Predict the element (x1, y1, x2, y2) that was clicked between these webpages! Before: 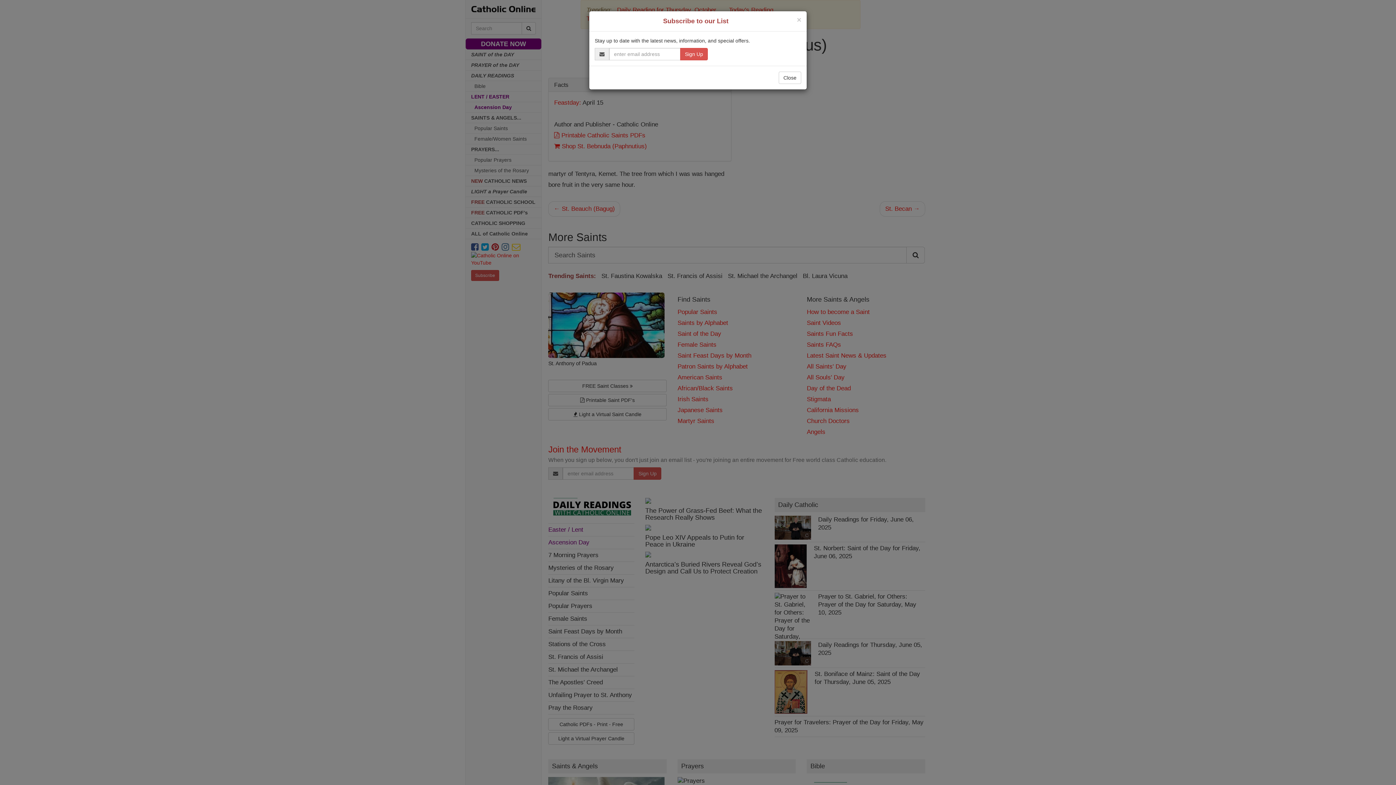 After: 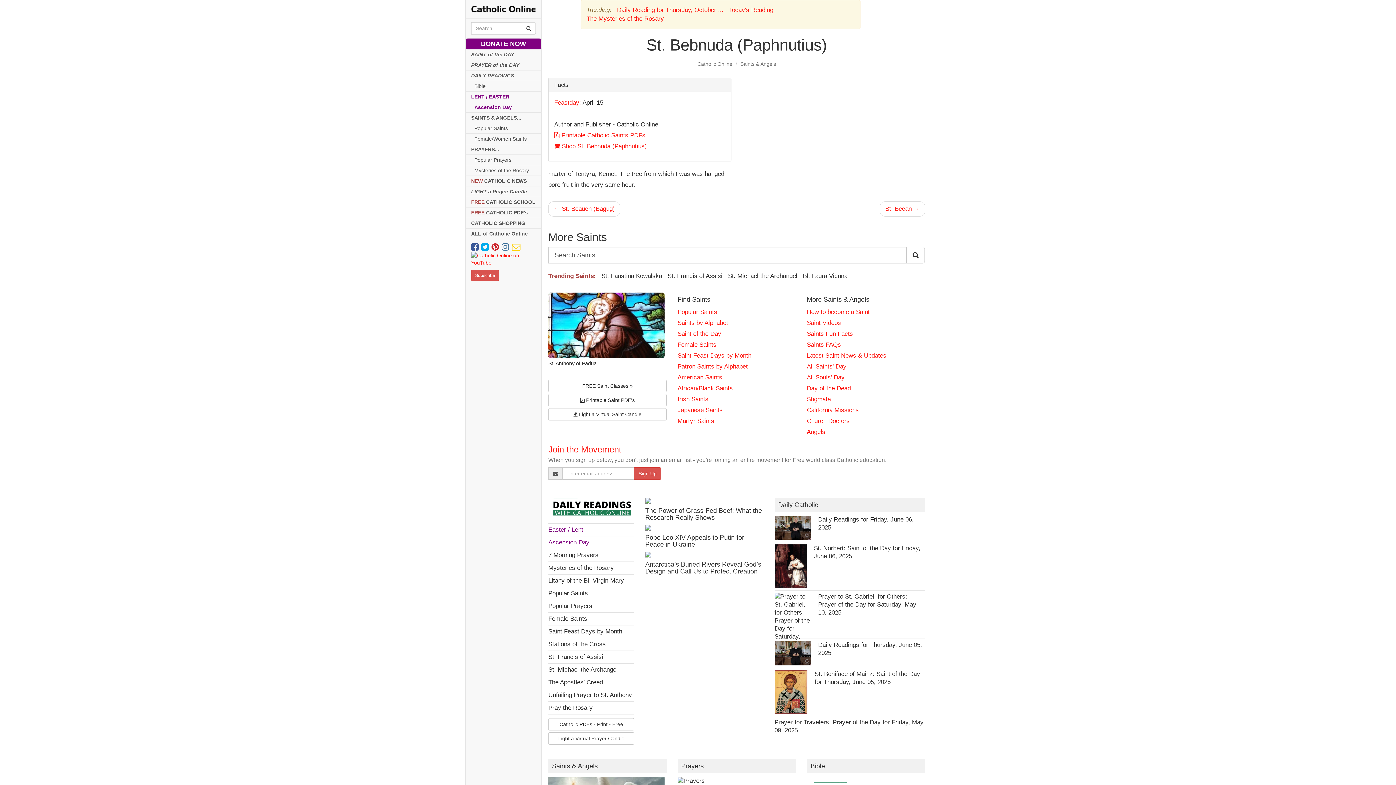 Action: label: × bbox: (797, 16, 801, 23)